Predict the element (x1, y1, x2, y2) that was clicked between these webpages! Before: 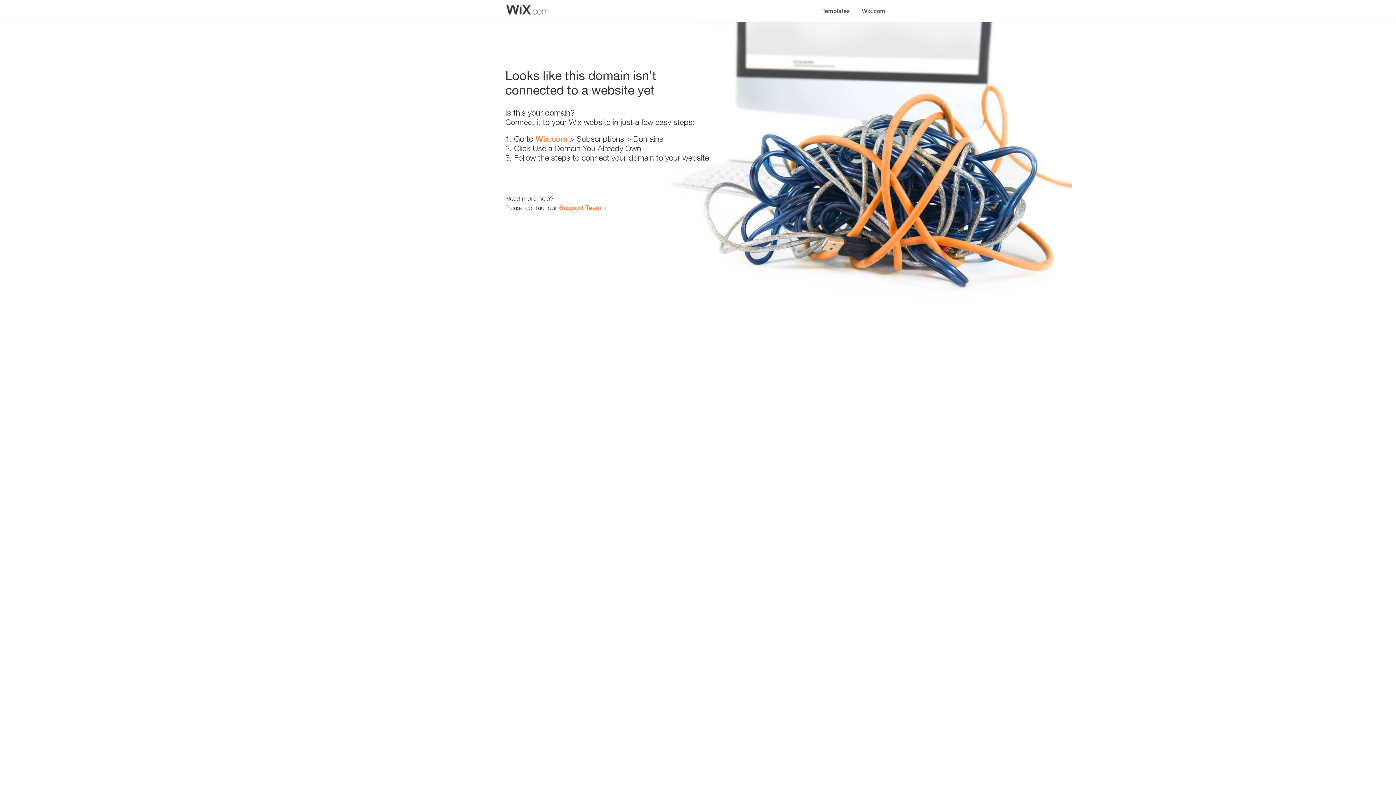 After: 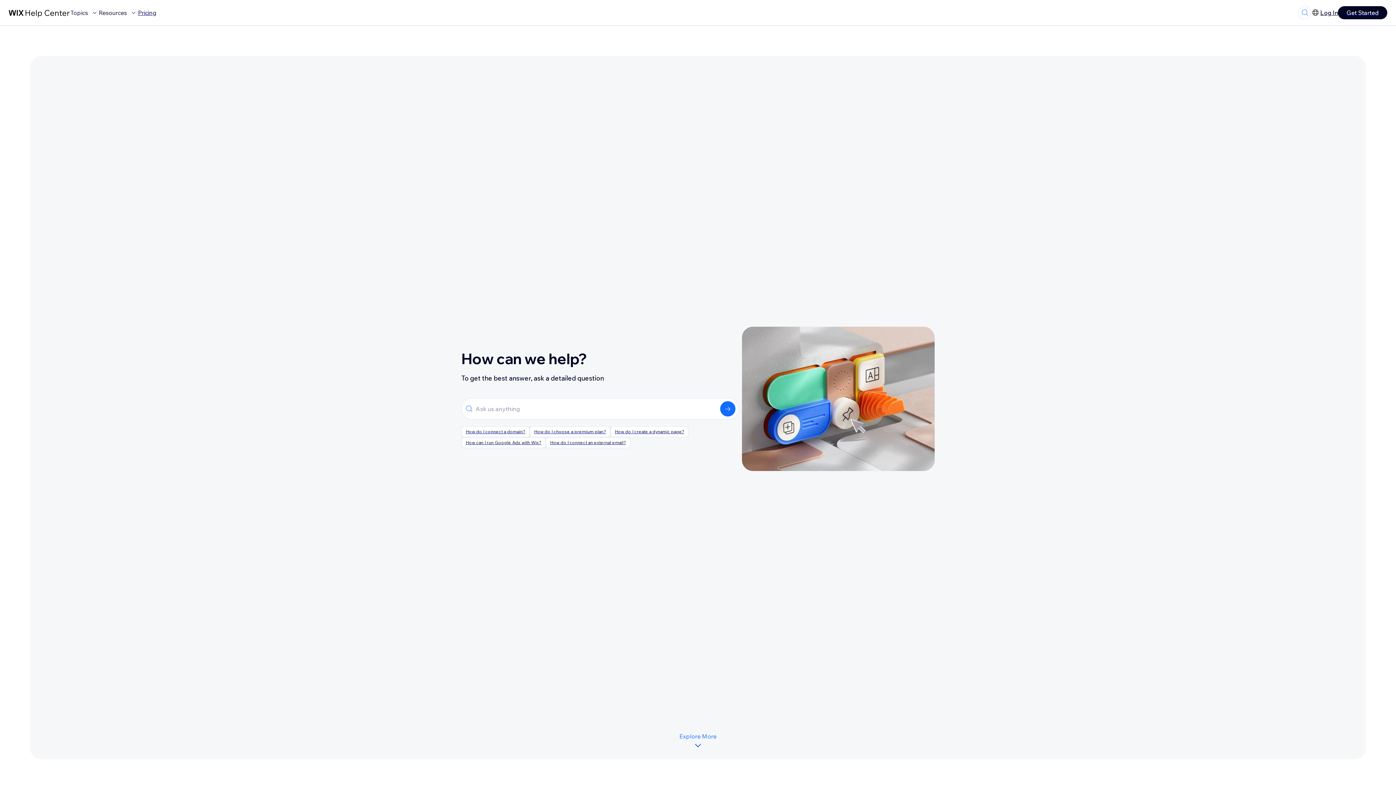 Action: label: Support Team bbox: (559, 203, 601, 211)